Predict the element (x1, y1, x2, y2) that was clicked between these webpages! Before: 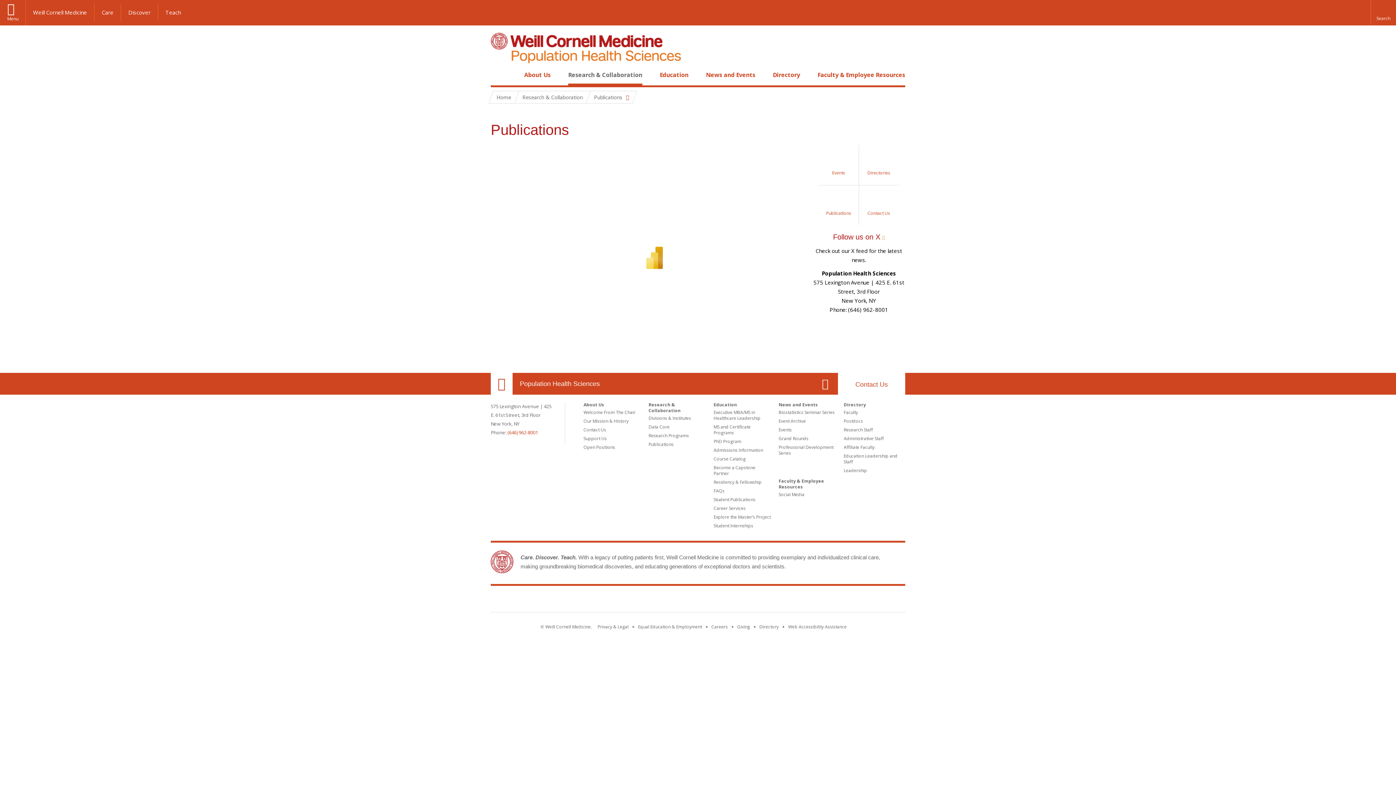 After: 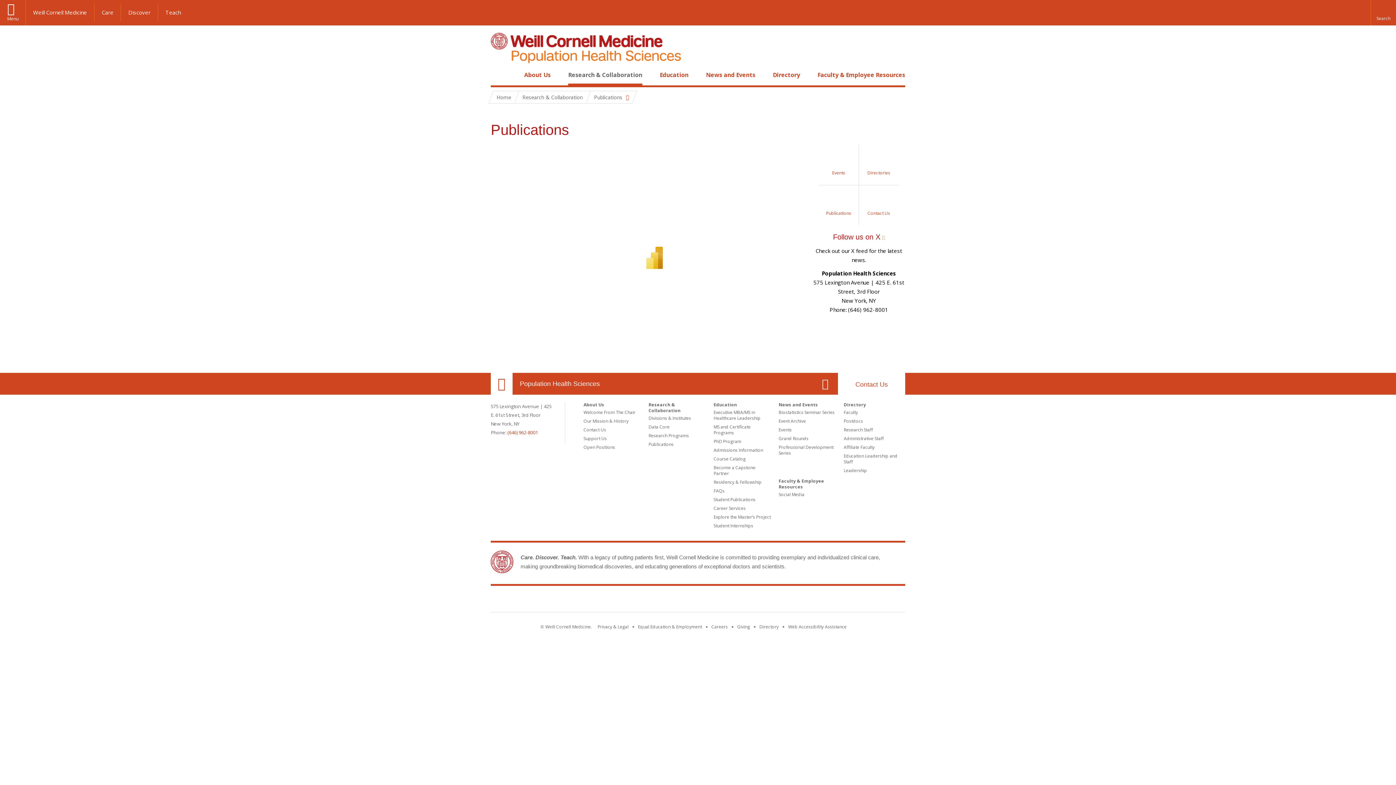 Action: bbox: (648, 441, 673, 447) label: Publications